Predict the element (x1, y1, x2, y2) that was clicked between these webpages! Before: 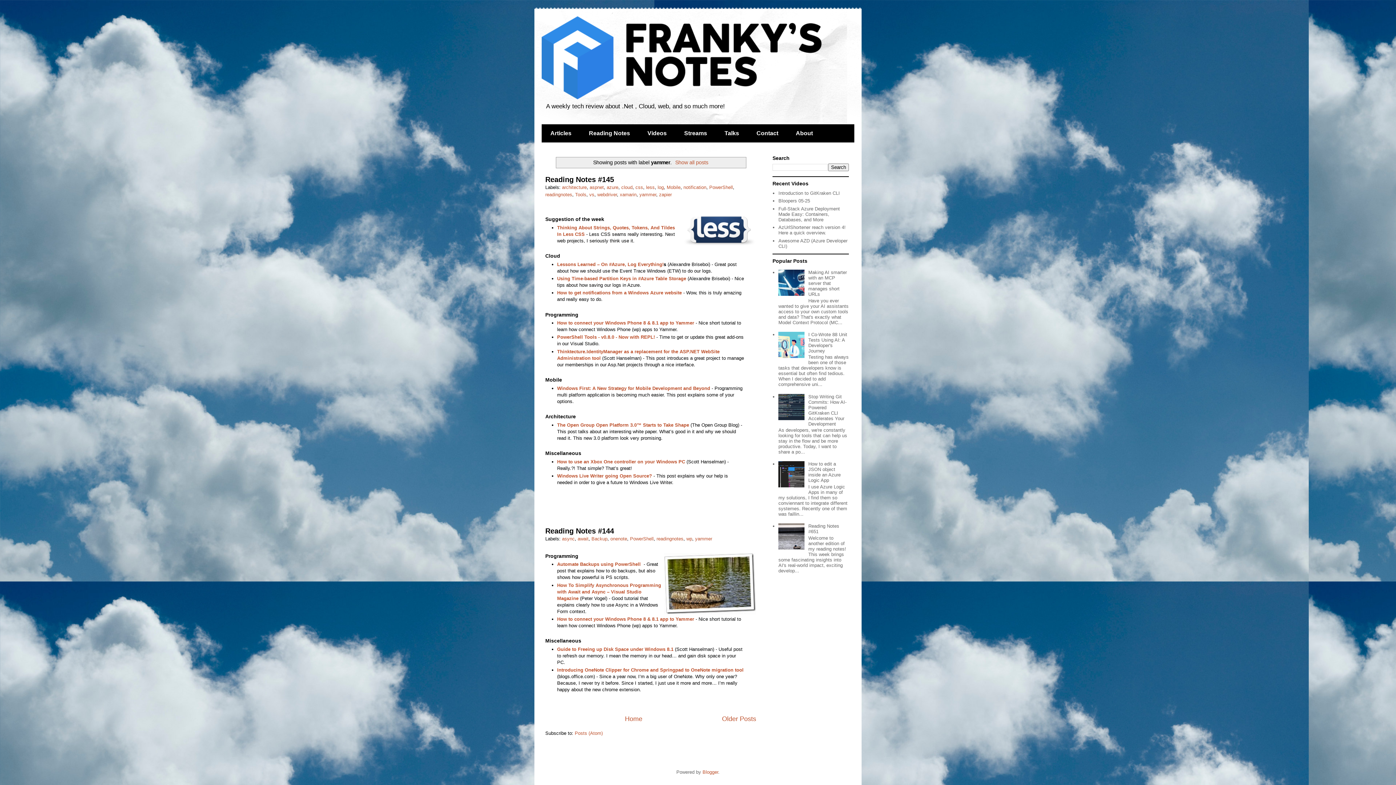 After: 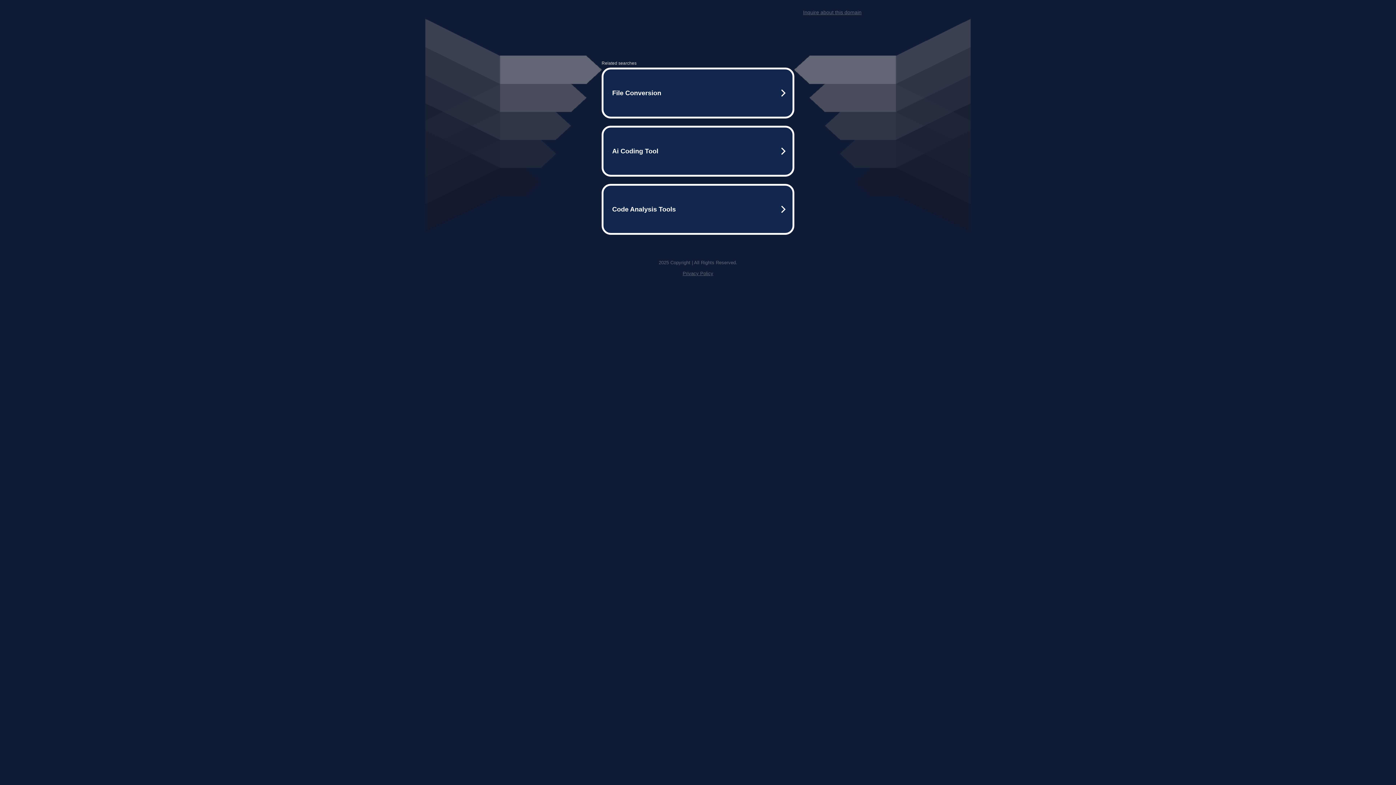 Action: bbox: (557, 290, 682, 295) label: How to get notifications from a Windows Azure website